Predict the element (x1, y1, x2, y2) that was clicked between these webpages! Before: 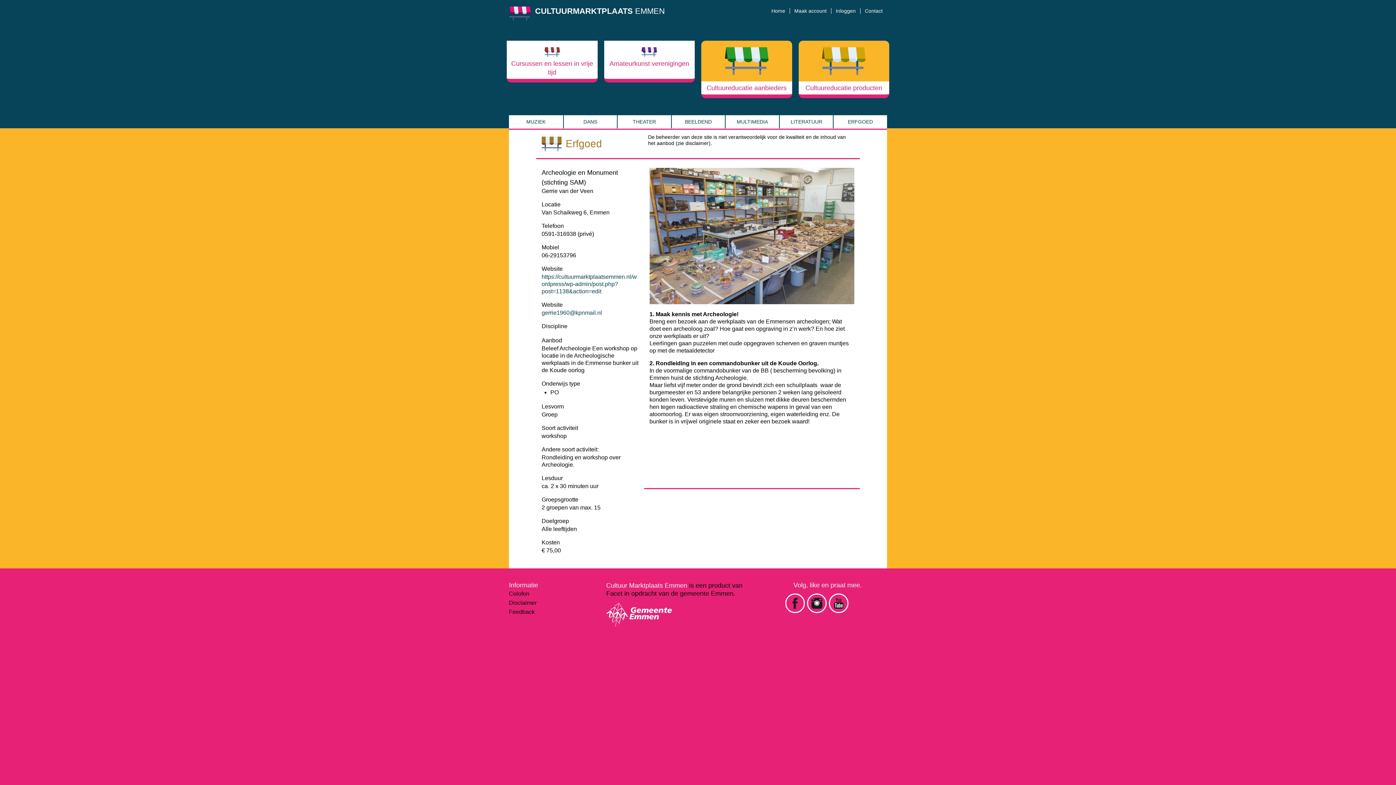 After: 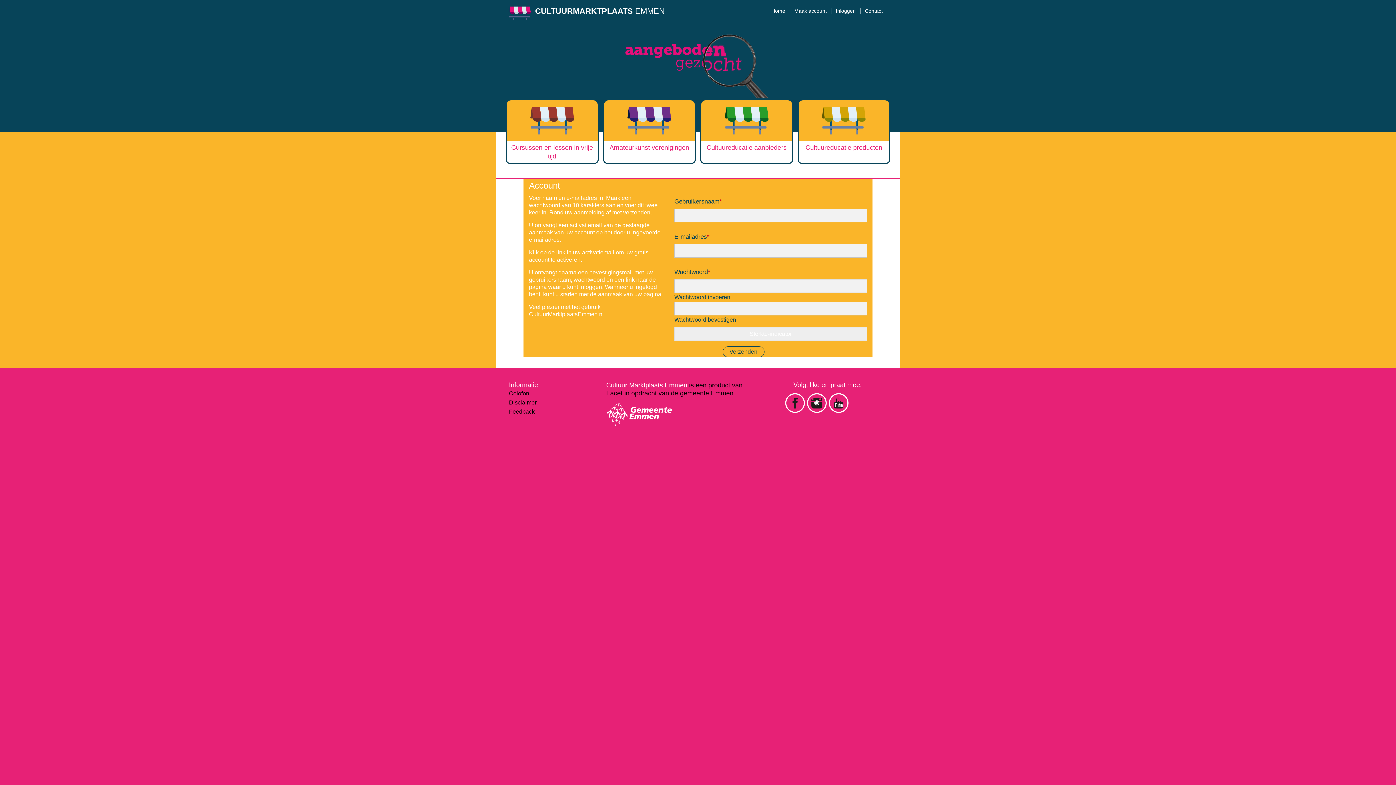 Action: label: Maak account bbox: (789, 8, 831, 13)